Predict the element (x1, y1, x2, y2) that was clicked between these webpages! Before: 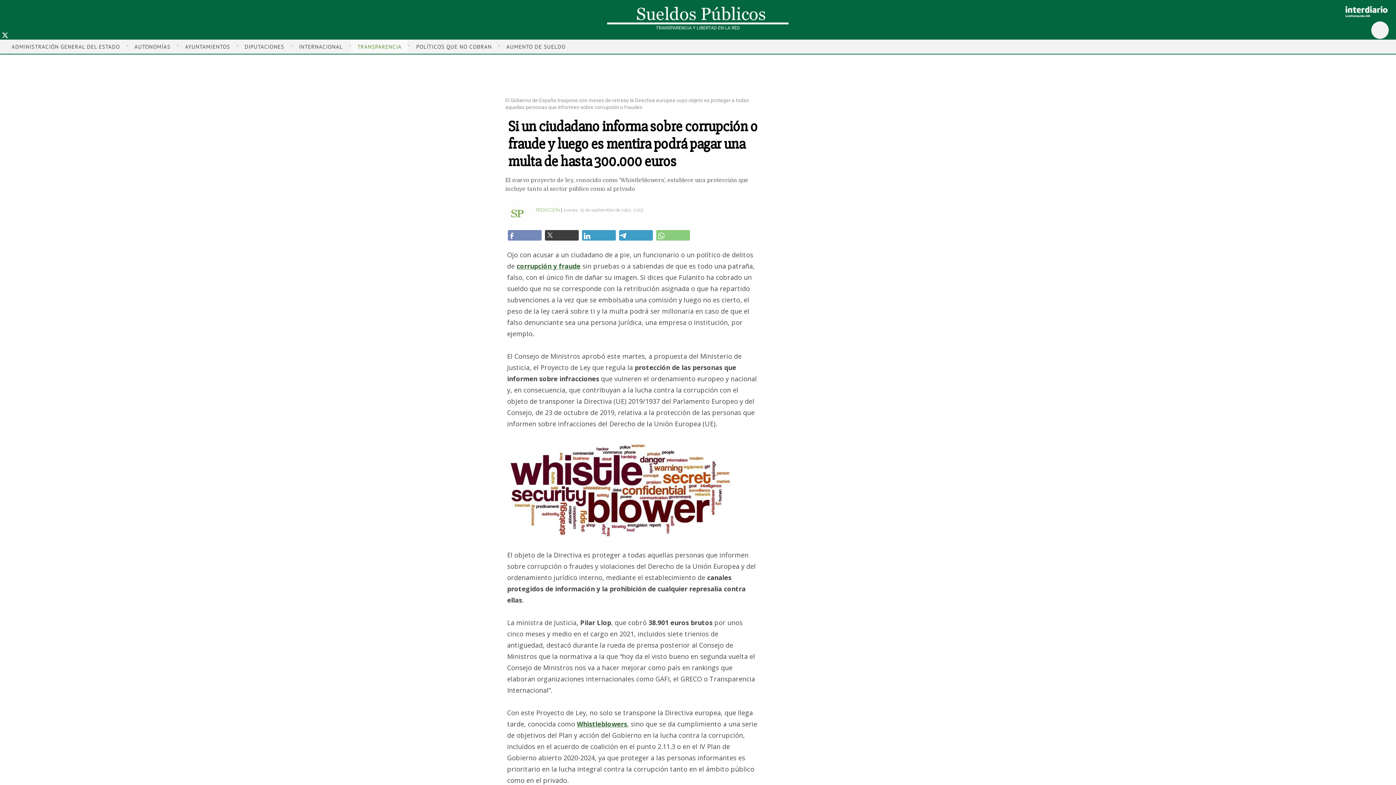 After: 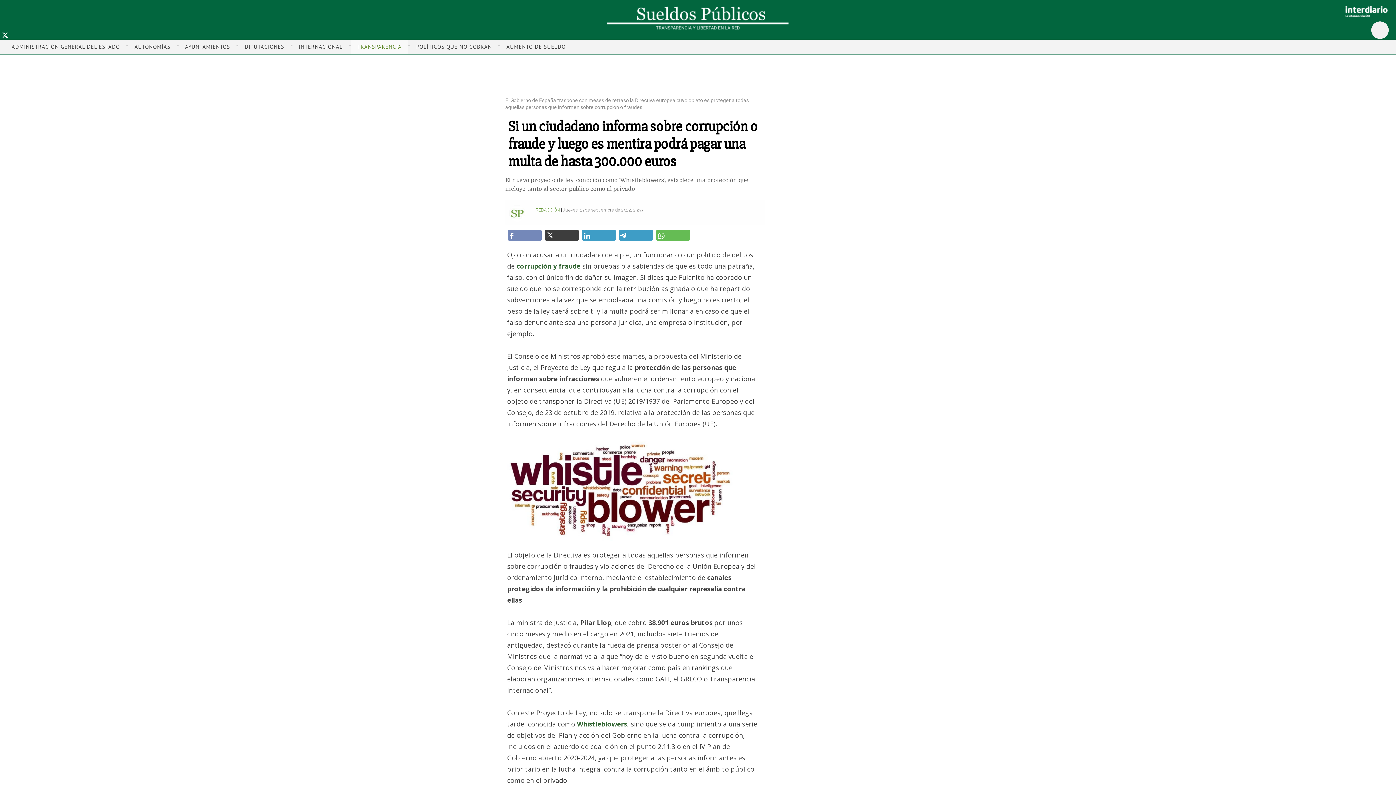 Action: bbox: (656, 230, 690, 240) label: Compartir por Whatsapp